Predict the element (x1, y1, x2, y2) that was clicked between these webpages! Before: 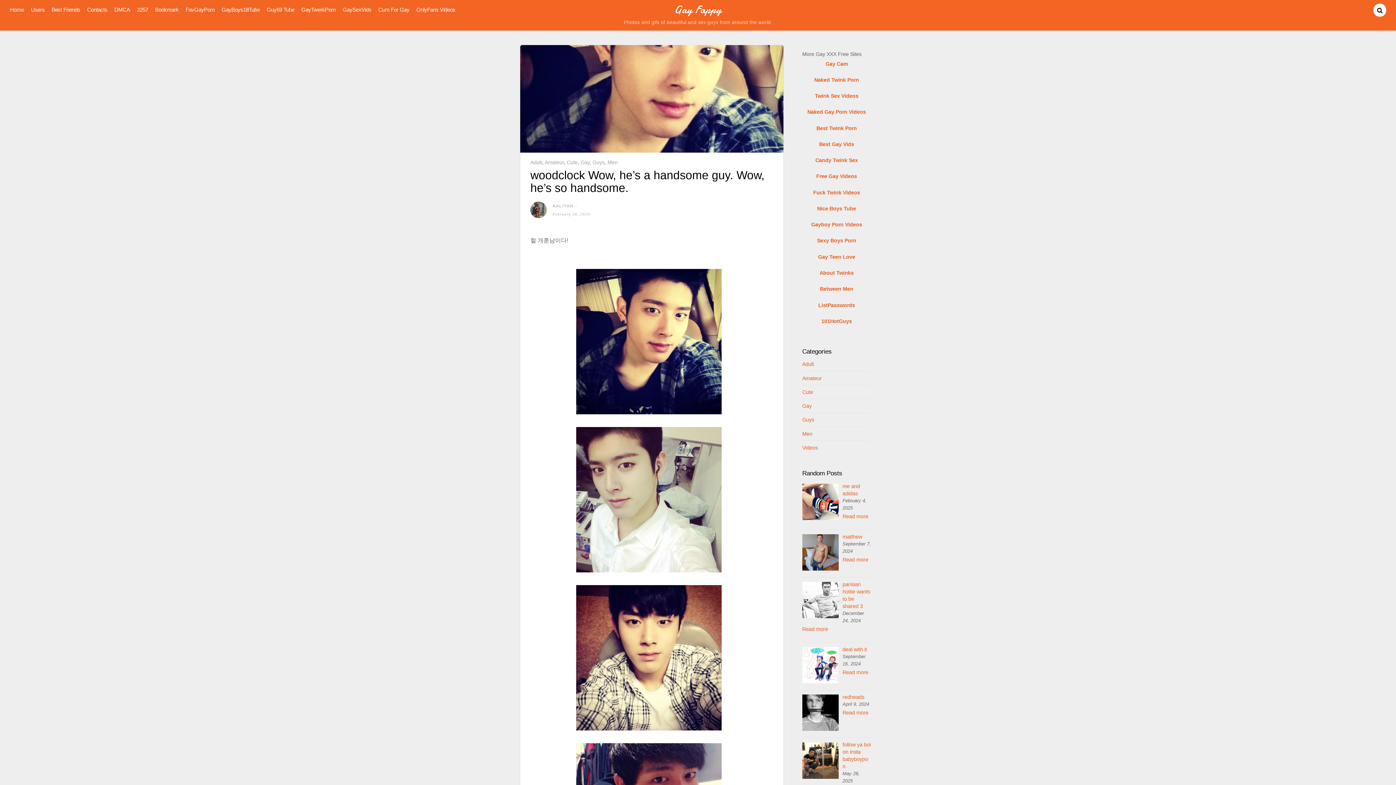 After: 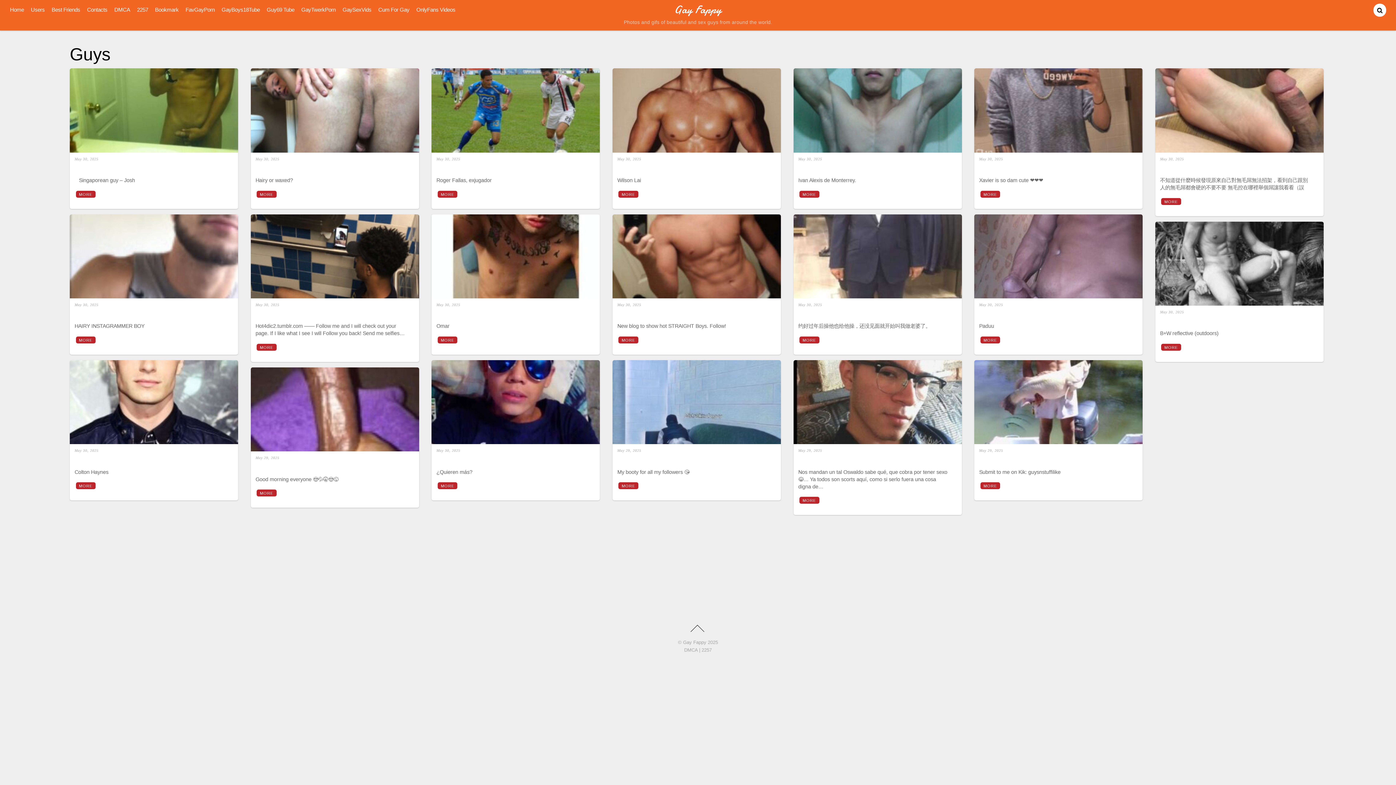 Action: label: Guys bbox: (592, 159, 604, 165)